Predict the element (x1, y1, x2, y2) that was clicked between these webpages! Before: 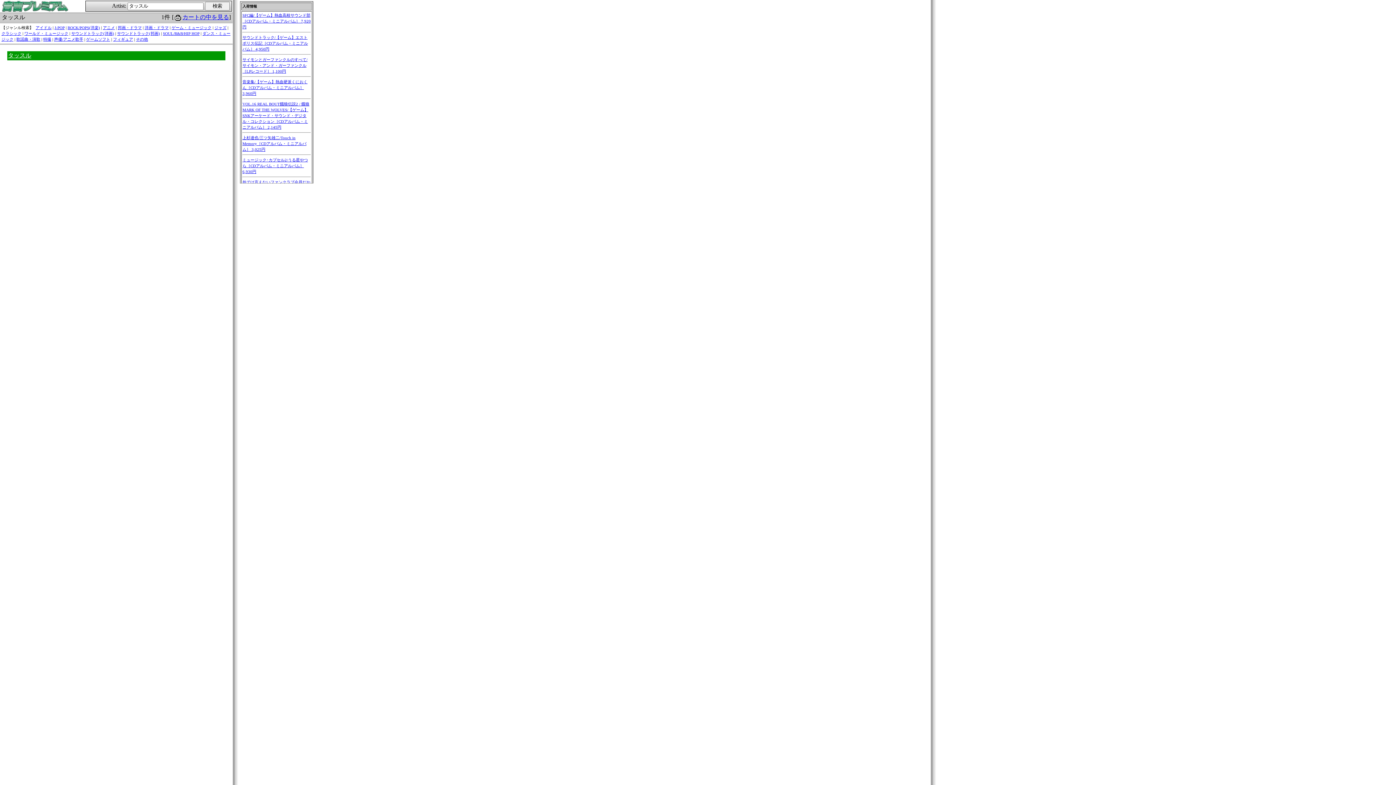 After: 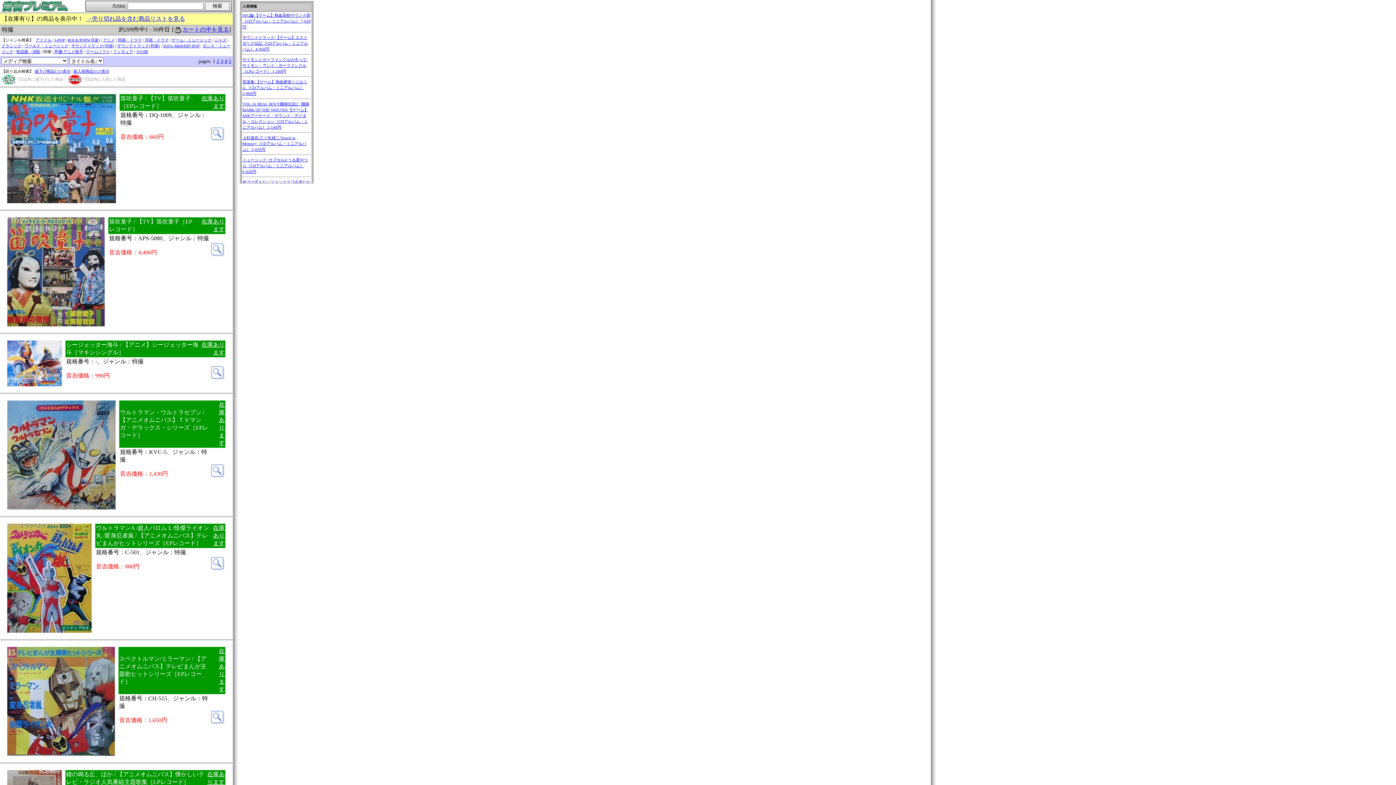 Action: label: 特撮 bbox: (43, 37, 51, 41)